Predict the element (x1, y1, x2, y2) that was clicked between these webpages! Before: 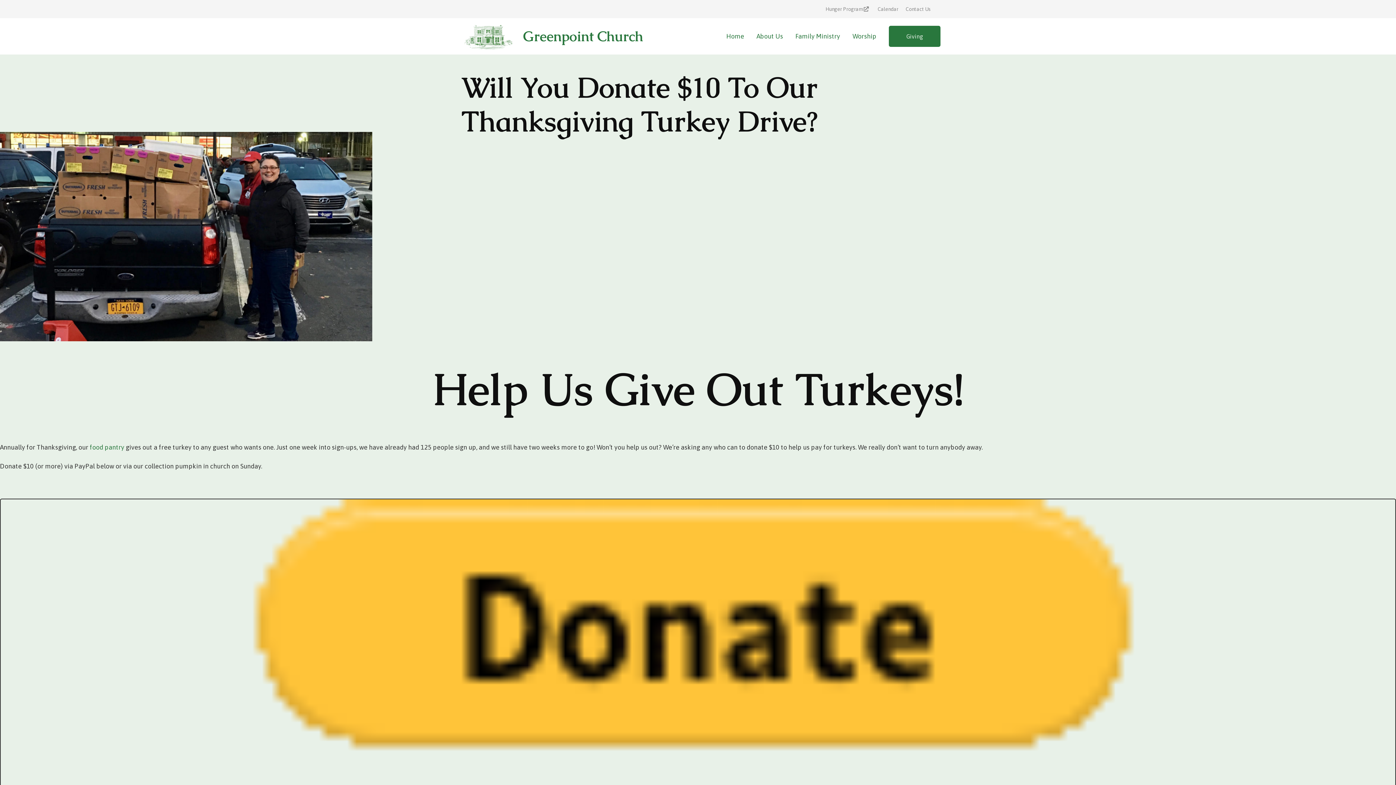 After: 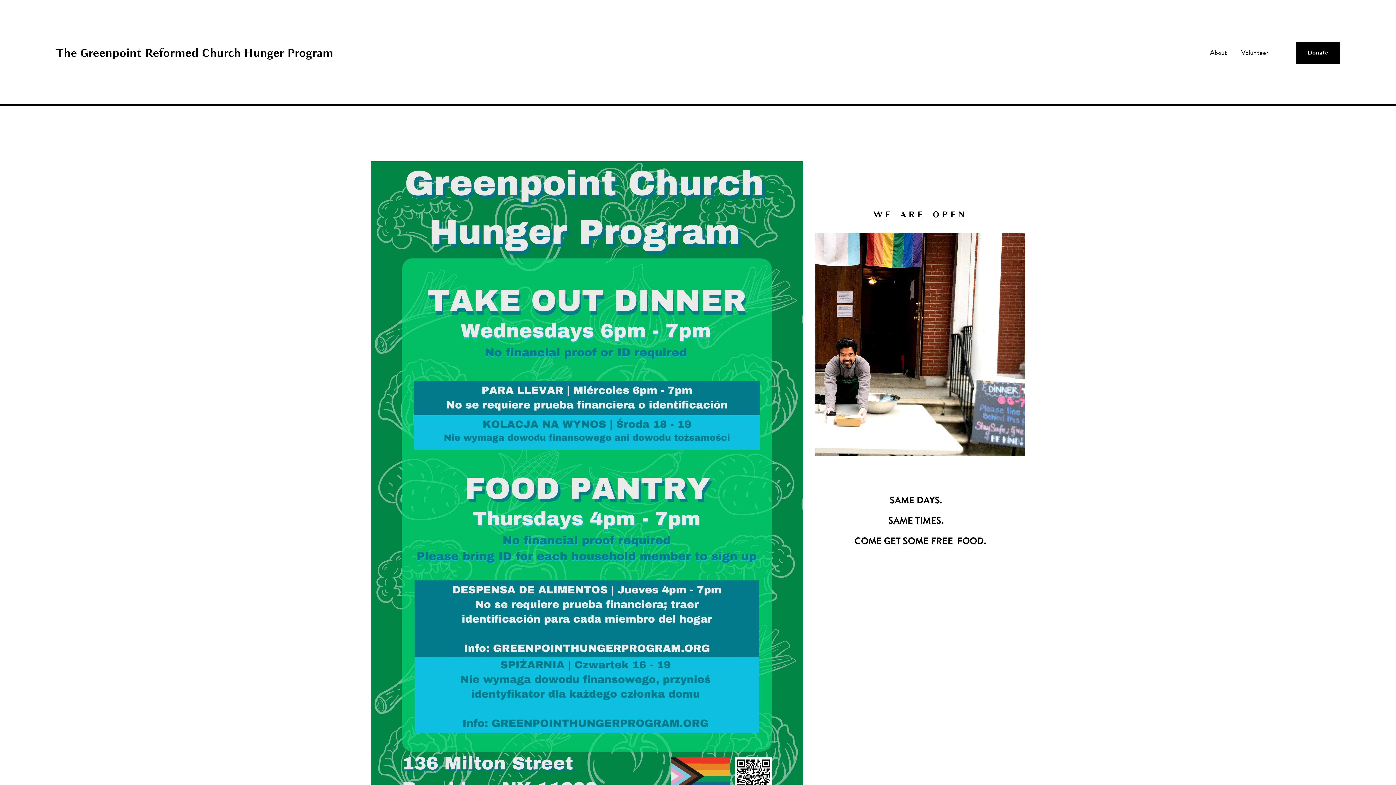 Action: label: food pantry bbox: (89, 443, 124, 451)